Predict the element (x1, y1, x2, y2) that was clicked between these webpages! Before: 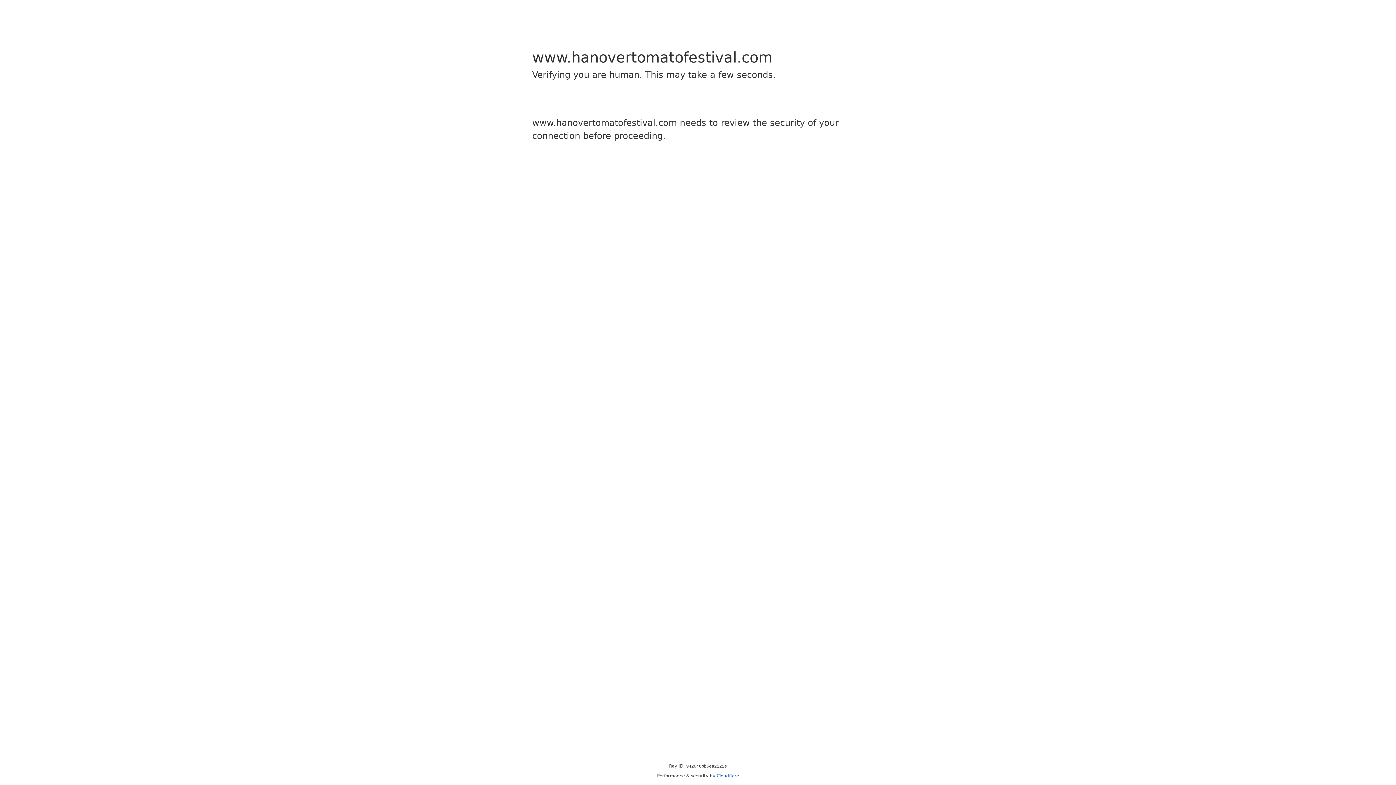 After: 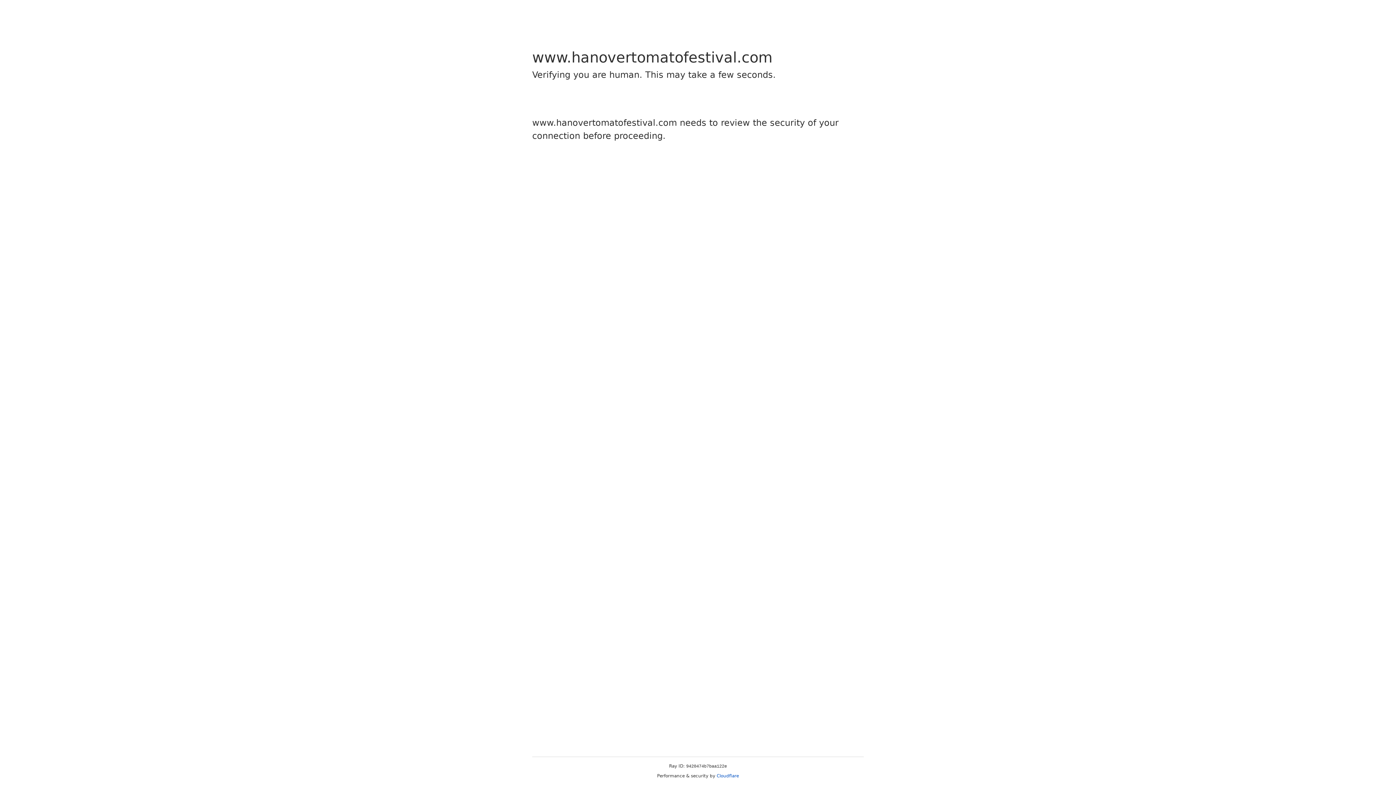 Action: label: Cloudflare bbox: (716, 773, 739, 778)